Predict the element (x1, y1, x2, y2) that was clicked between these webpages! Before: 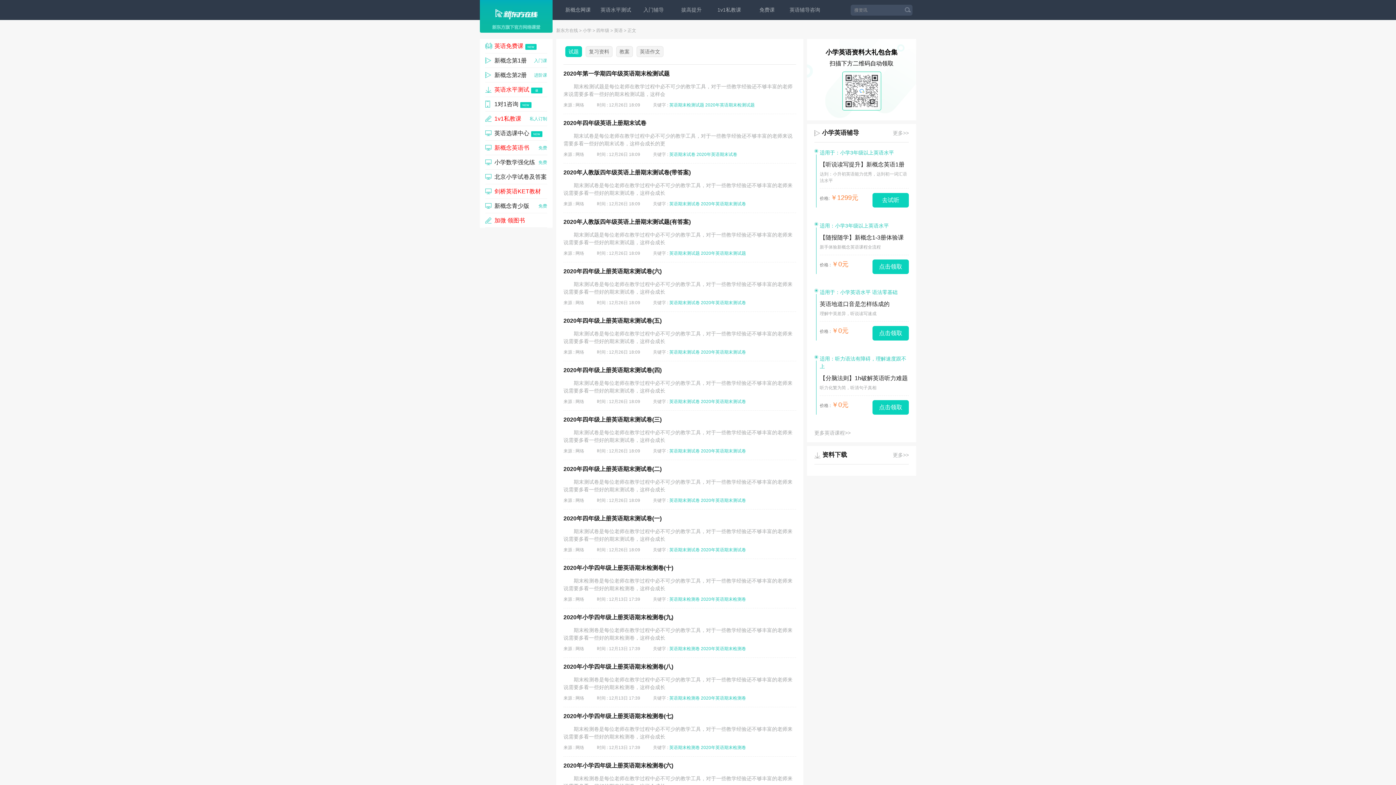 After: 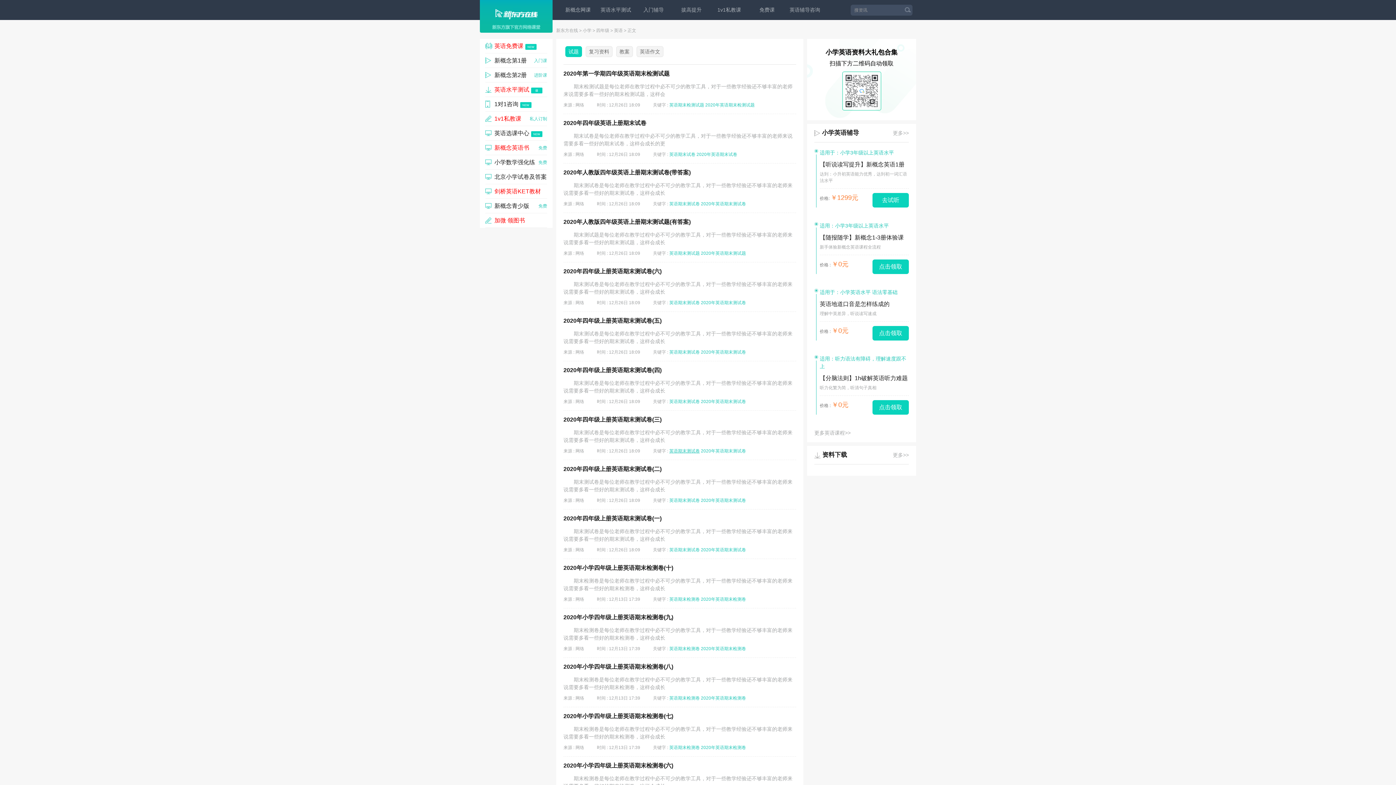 Action: bbox: (669, 448, 700, 453) label: 英语期末测试卷